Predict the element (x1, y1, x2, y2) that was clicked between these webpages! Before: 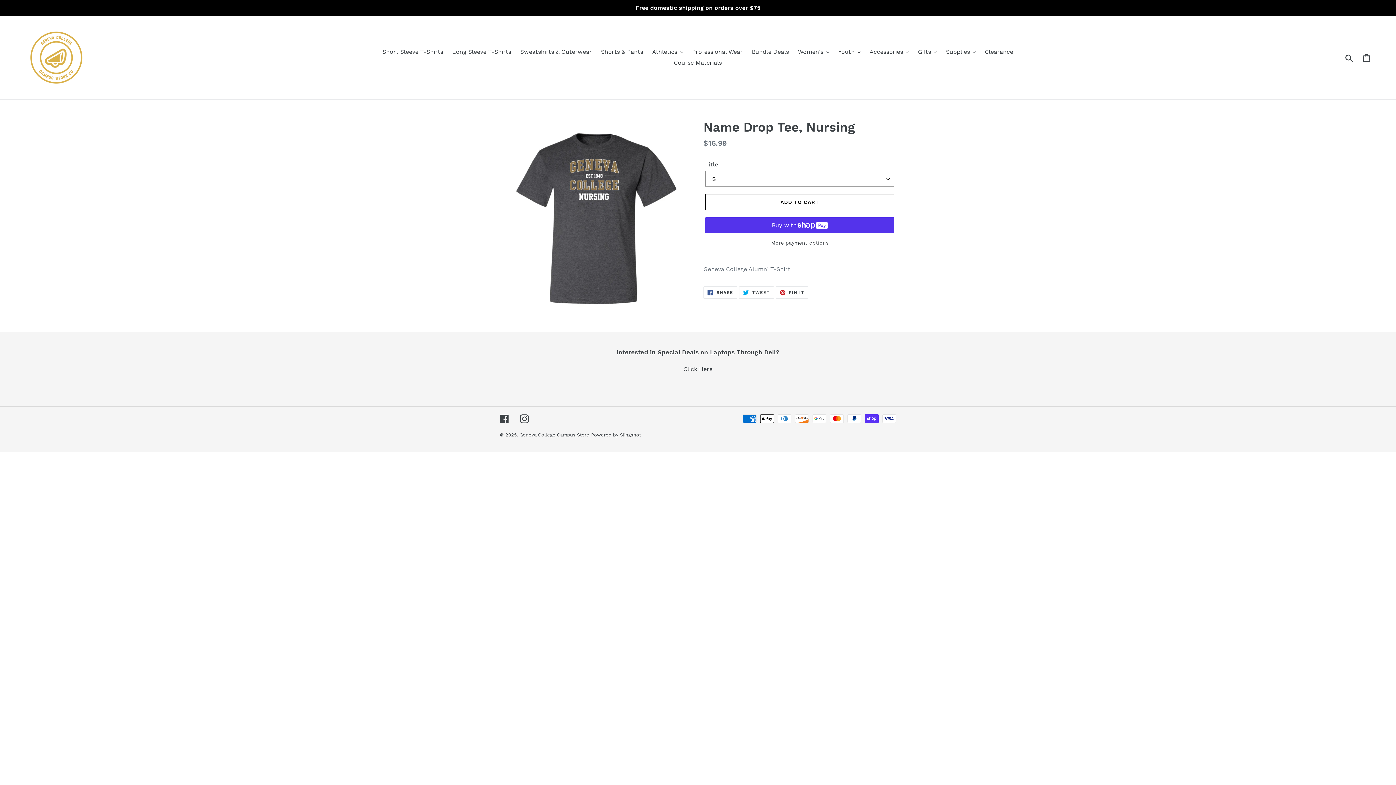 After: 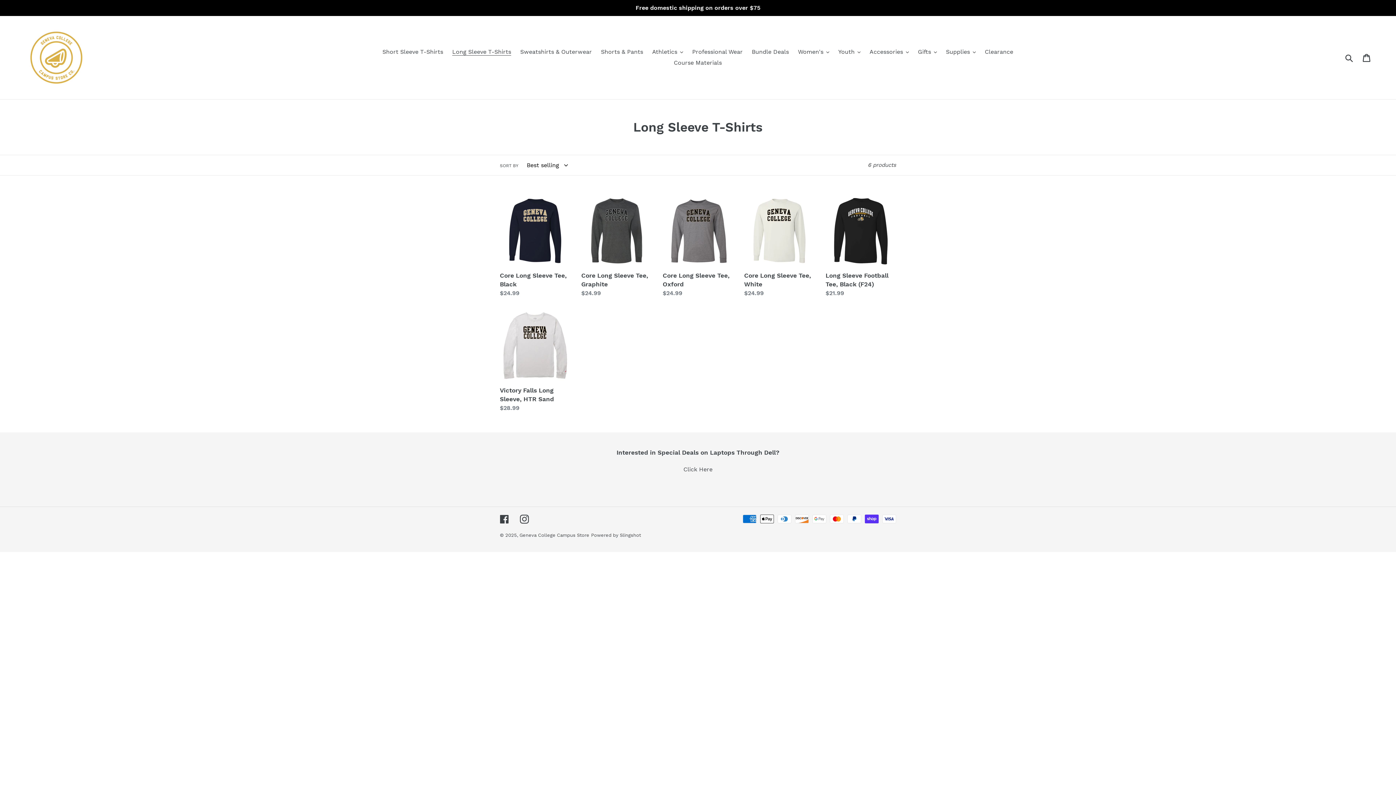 Action: bbox: (448, 46, 514, 57) label: Long Sleeve T-Shirts